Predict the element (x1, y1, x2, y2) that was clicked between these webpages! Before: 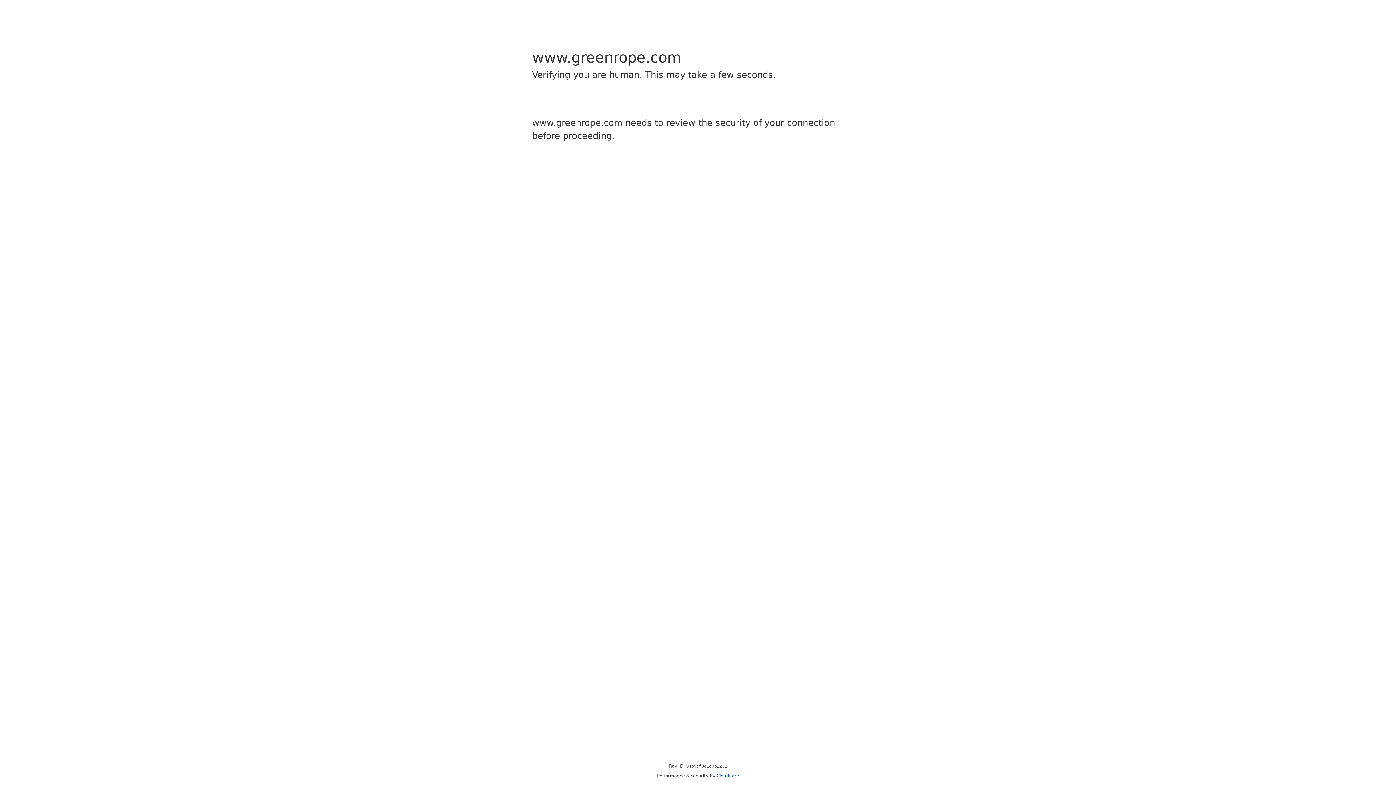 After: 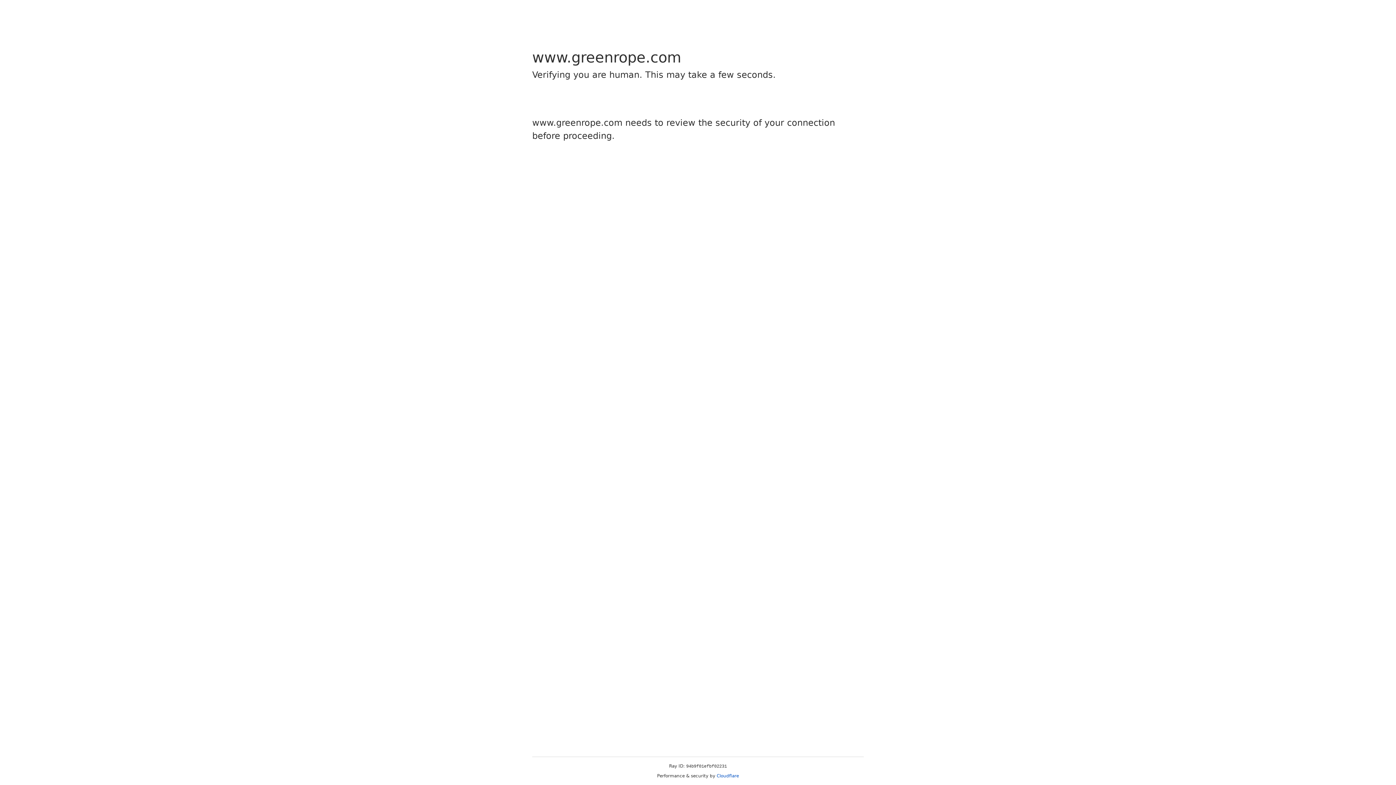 Action: bbox: (716, 773, 739, 778) label: Cloudflare